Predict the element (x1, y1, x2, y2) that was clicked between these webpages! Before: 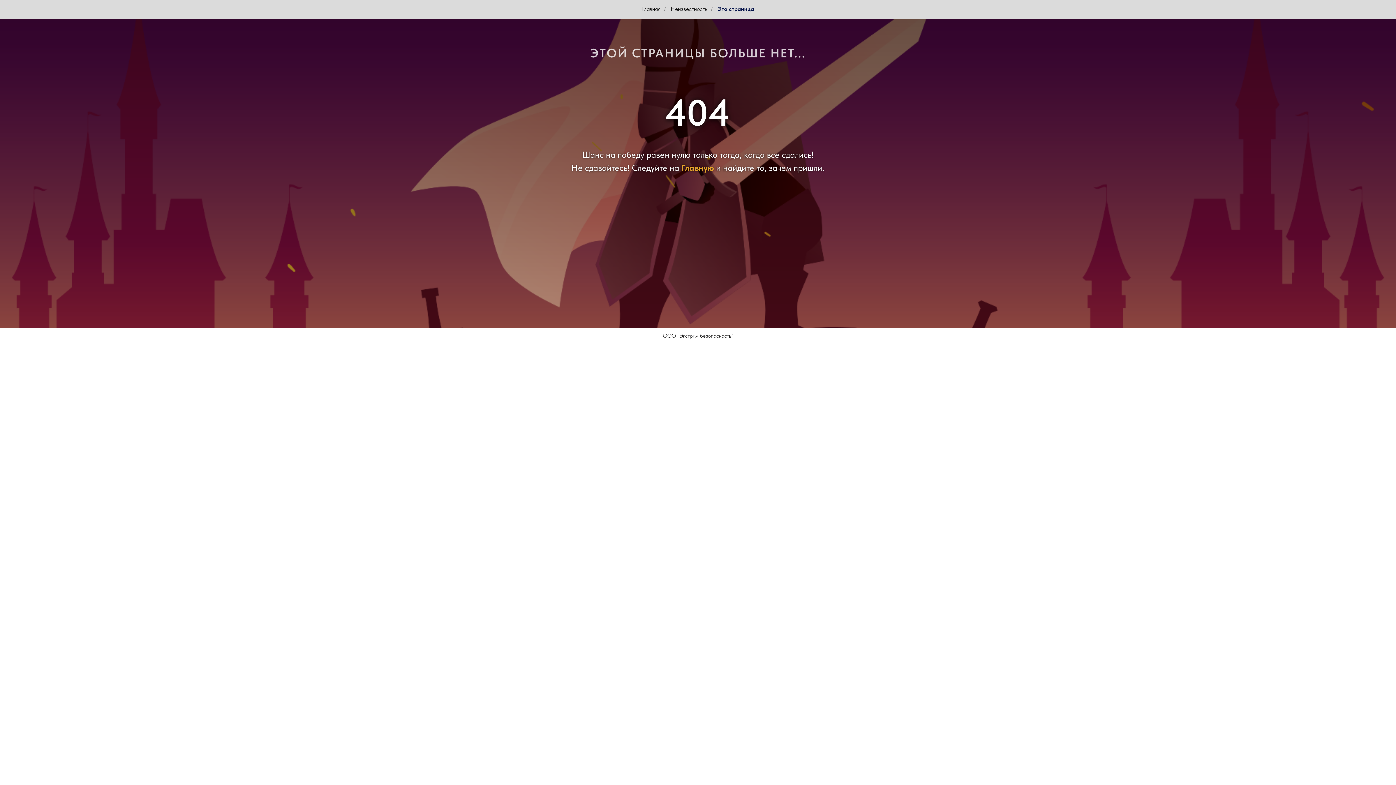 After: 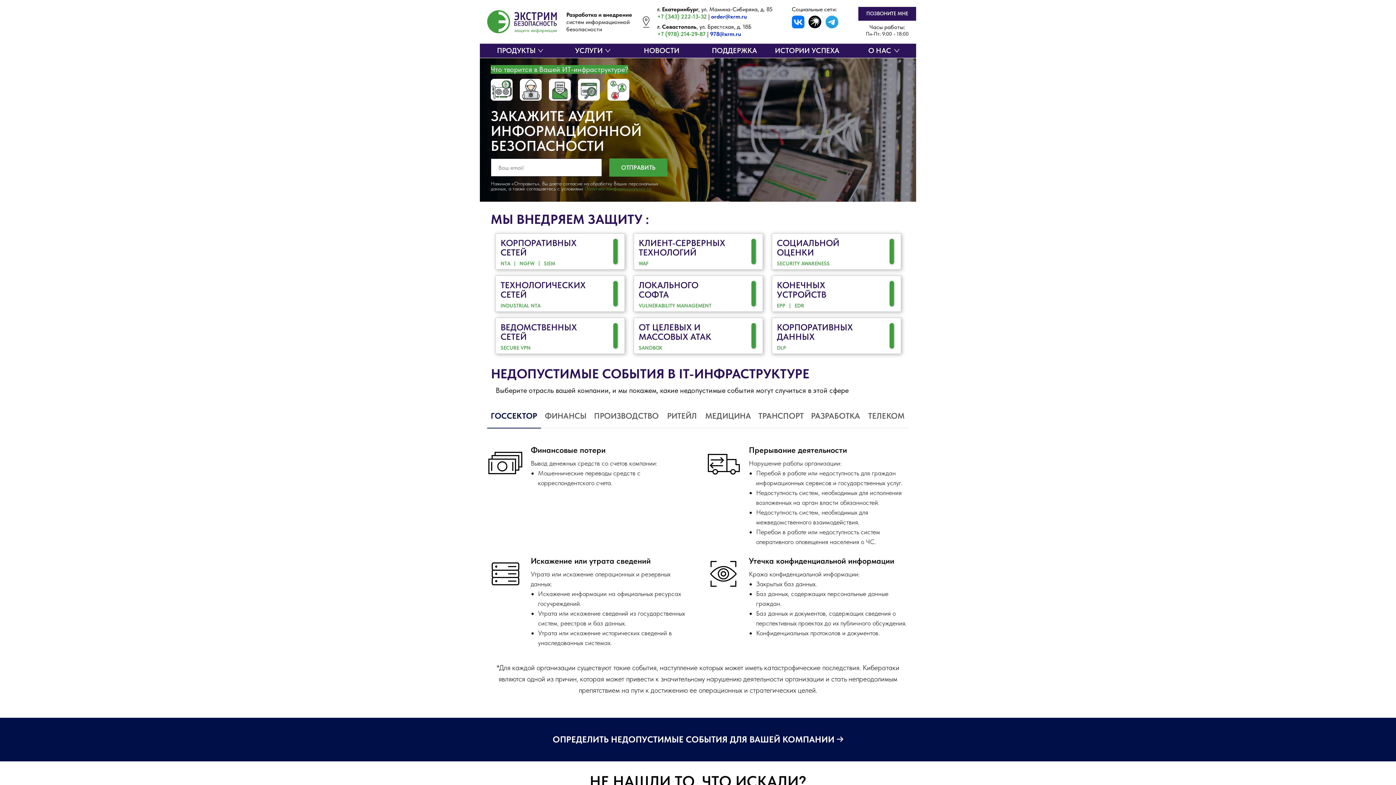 Action: label: Главная bbox: (642, 5, 660, 12)